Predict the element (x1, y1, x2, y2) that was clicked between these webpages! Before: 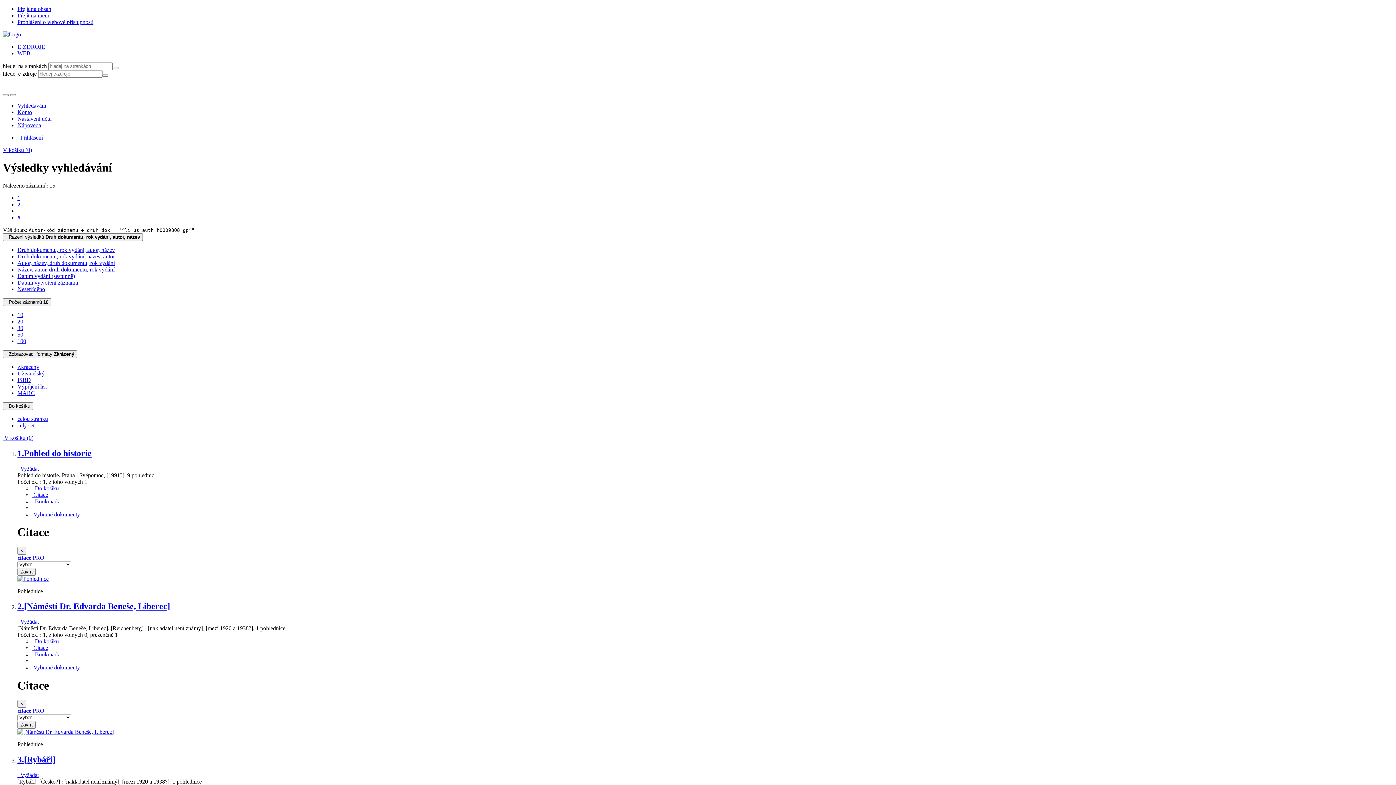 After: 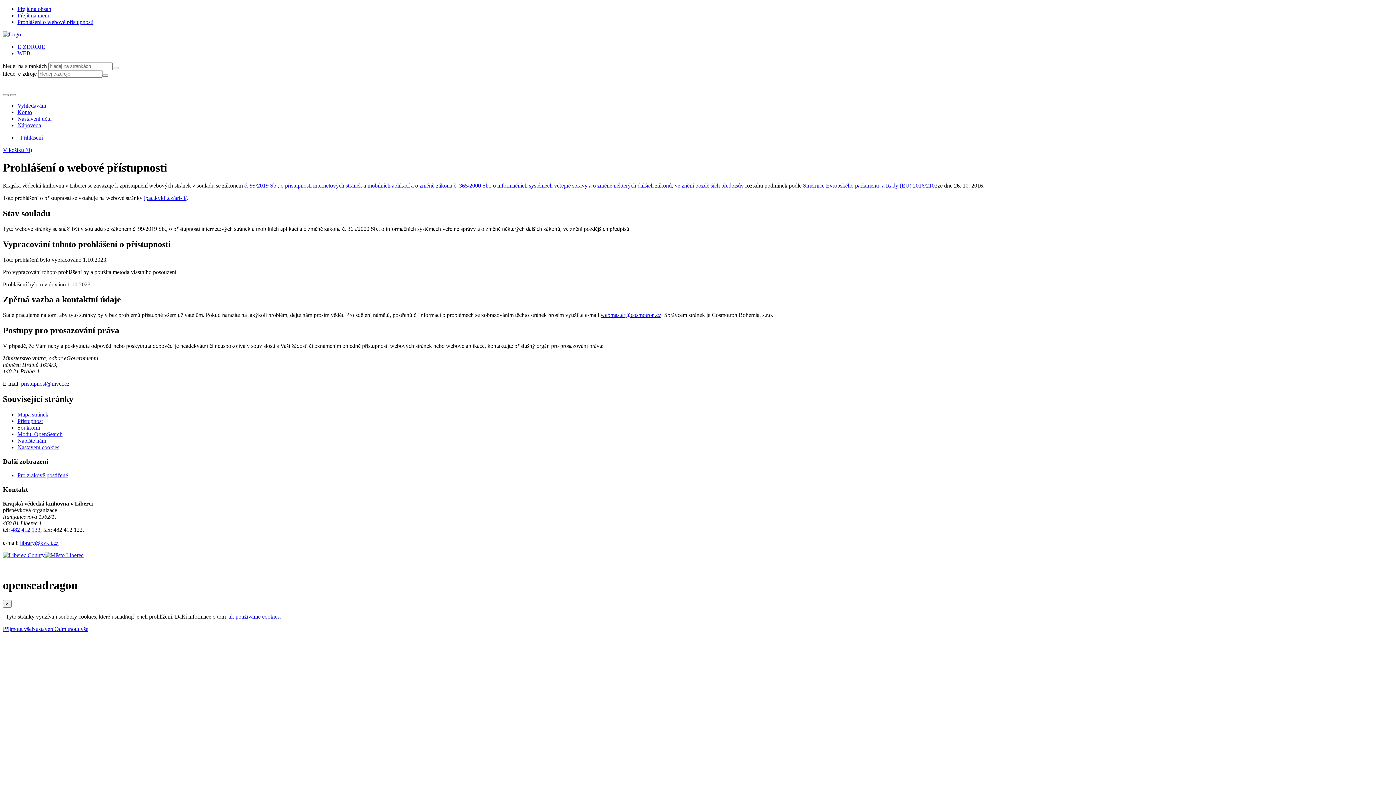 Action: bbox: (17, 18, 93, 25) label: Prohlášení o webové přístupnosti